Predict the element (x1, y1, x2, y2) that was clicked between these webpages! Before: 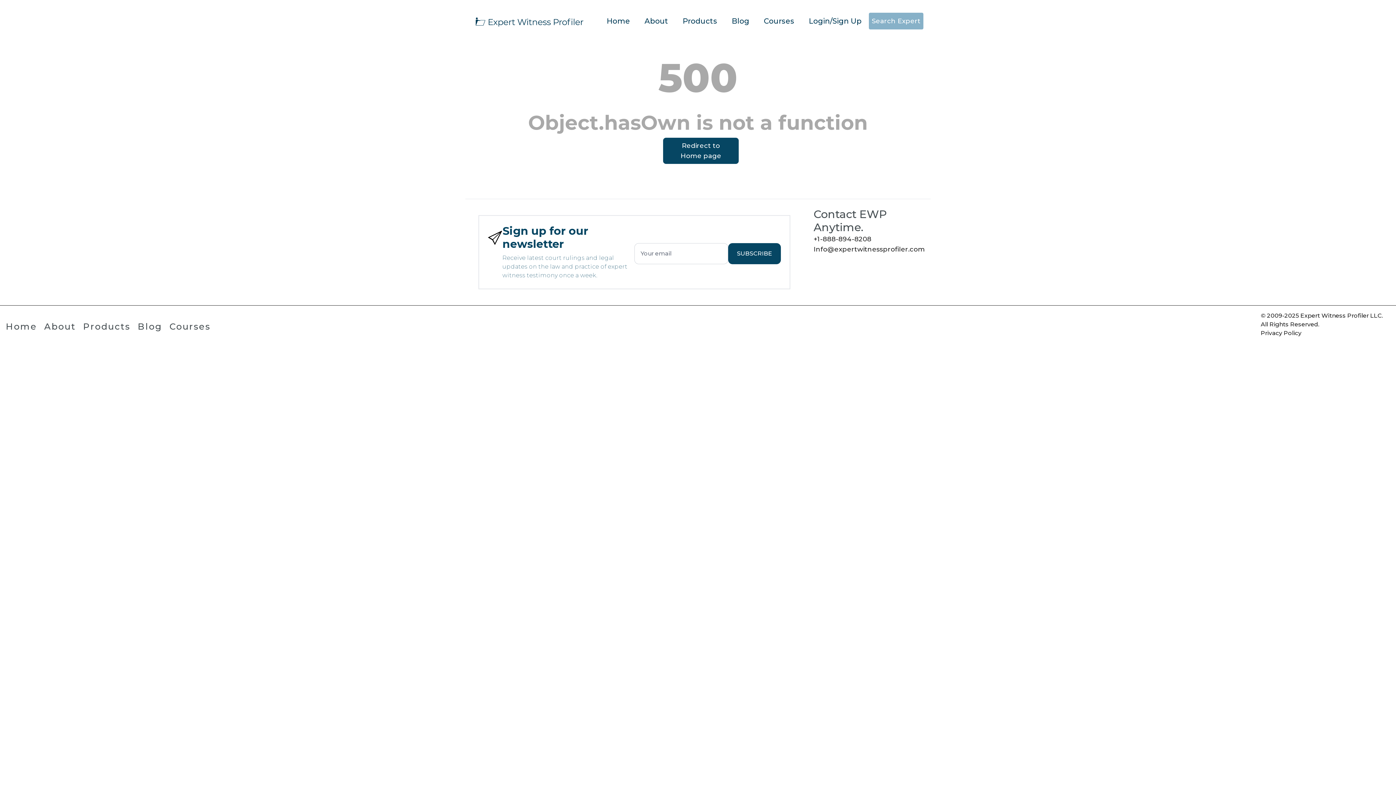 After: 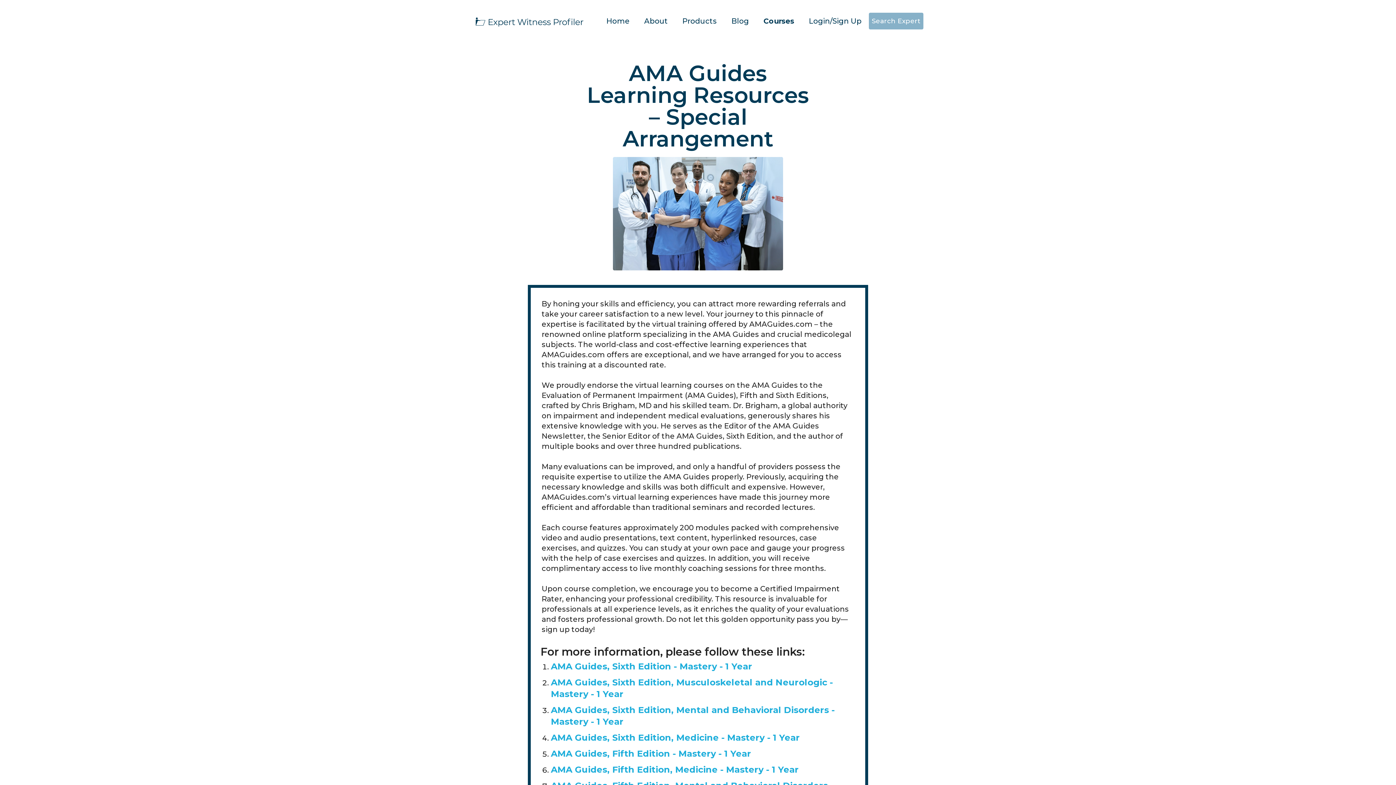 Action: label: Courses bbox: (764, 16, 794, 26)